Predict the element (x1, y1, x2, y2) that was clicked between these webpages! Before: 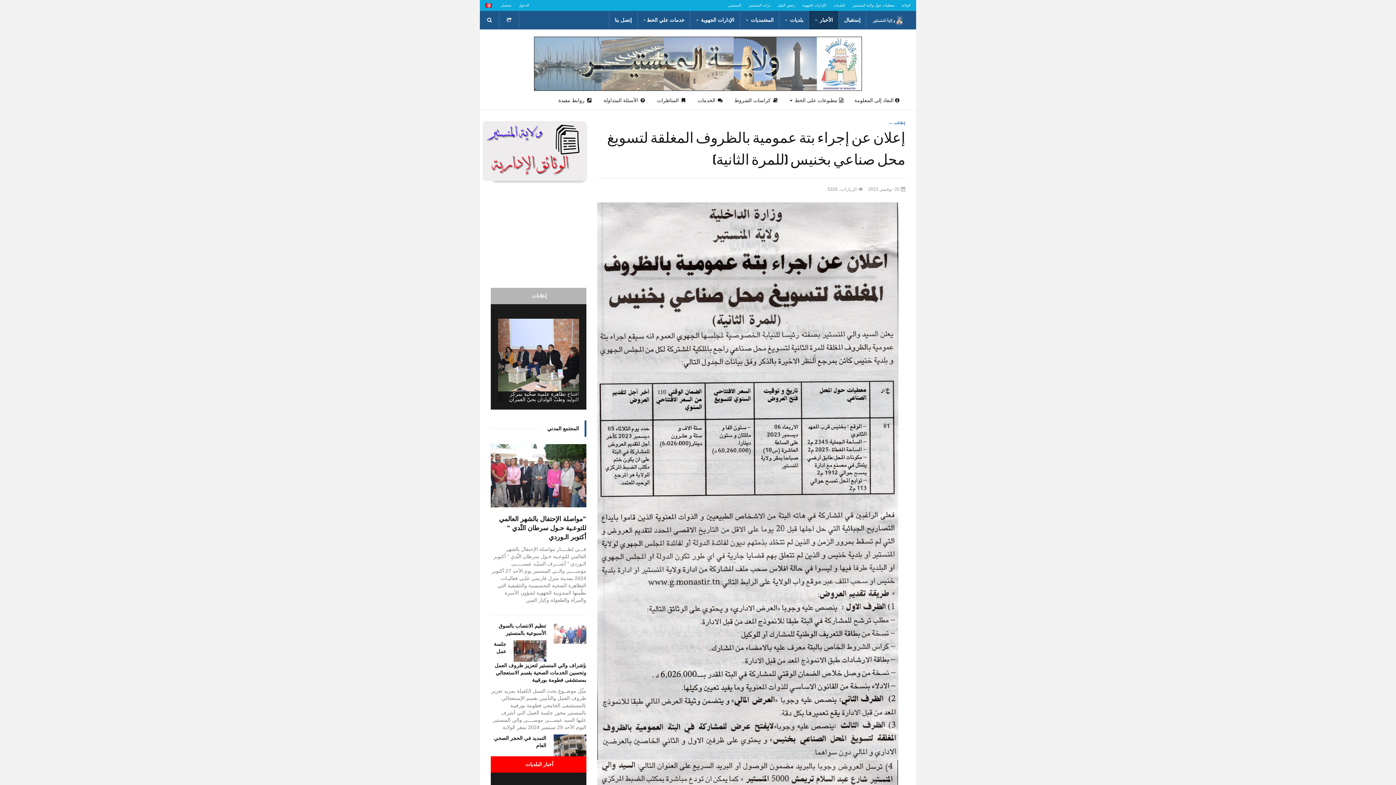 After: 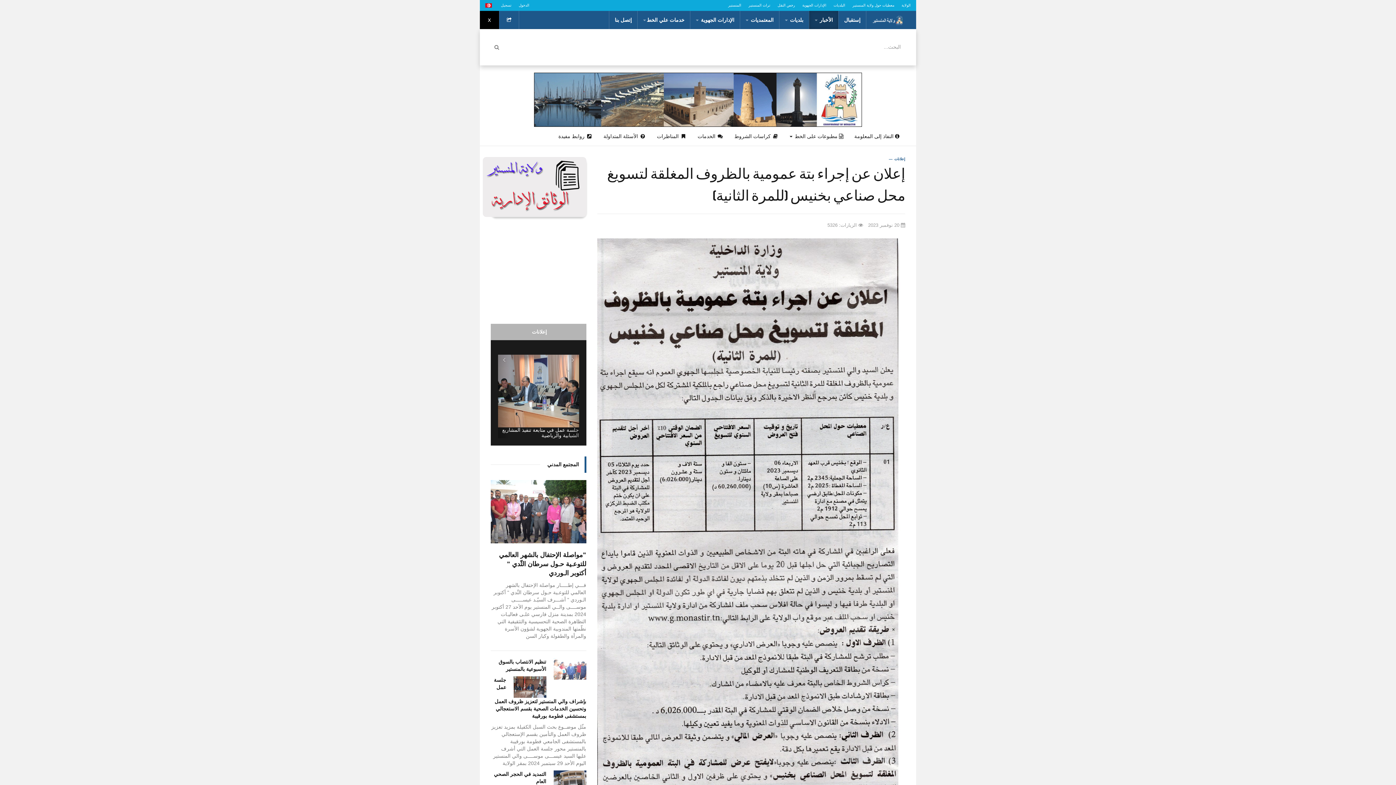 Action: bbox: (480, 10, 499, 29)